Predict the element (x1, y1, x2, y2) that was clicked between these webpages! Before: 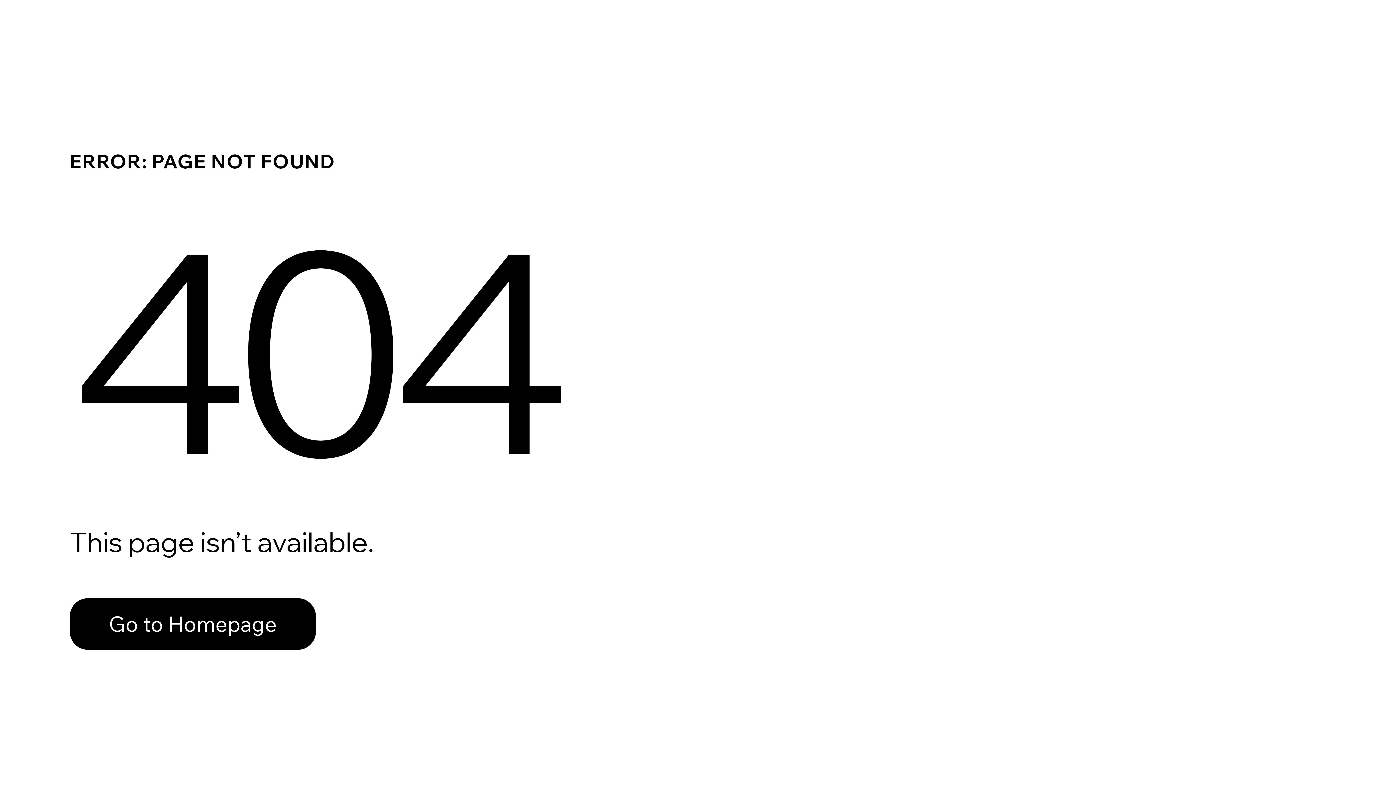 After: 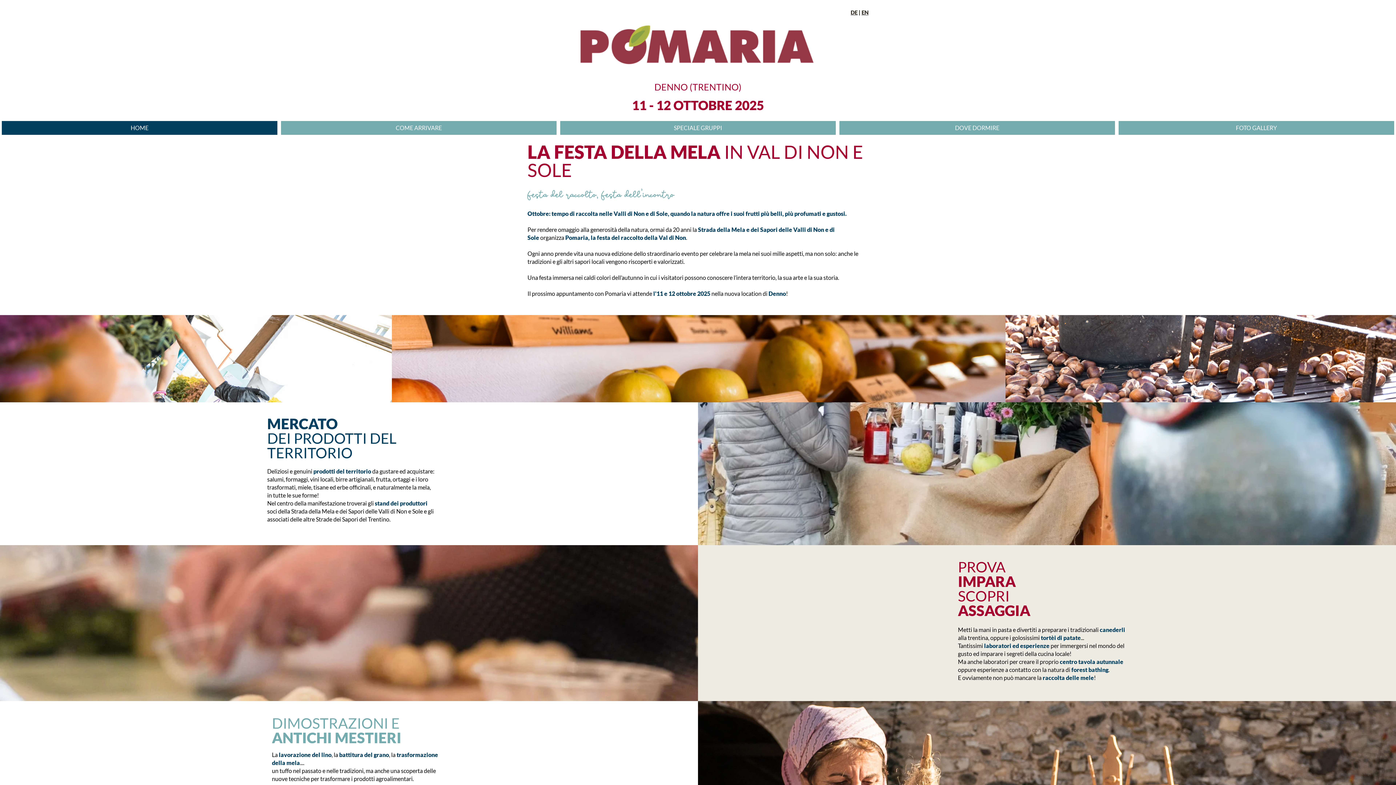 Action: label: Go to Homepage bbox: (69, 598, 316, 650)